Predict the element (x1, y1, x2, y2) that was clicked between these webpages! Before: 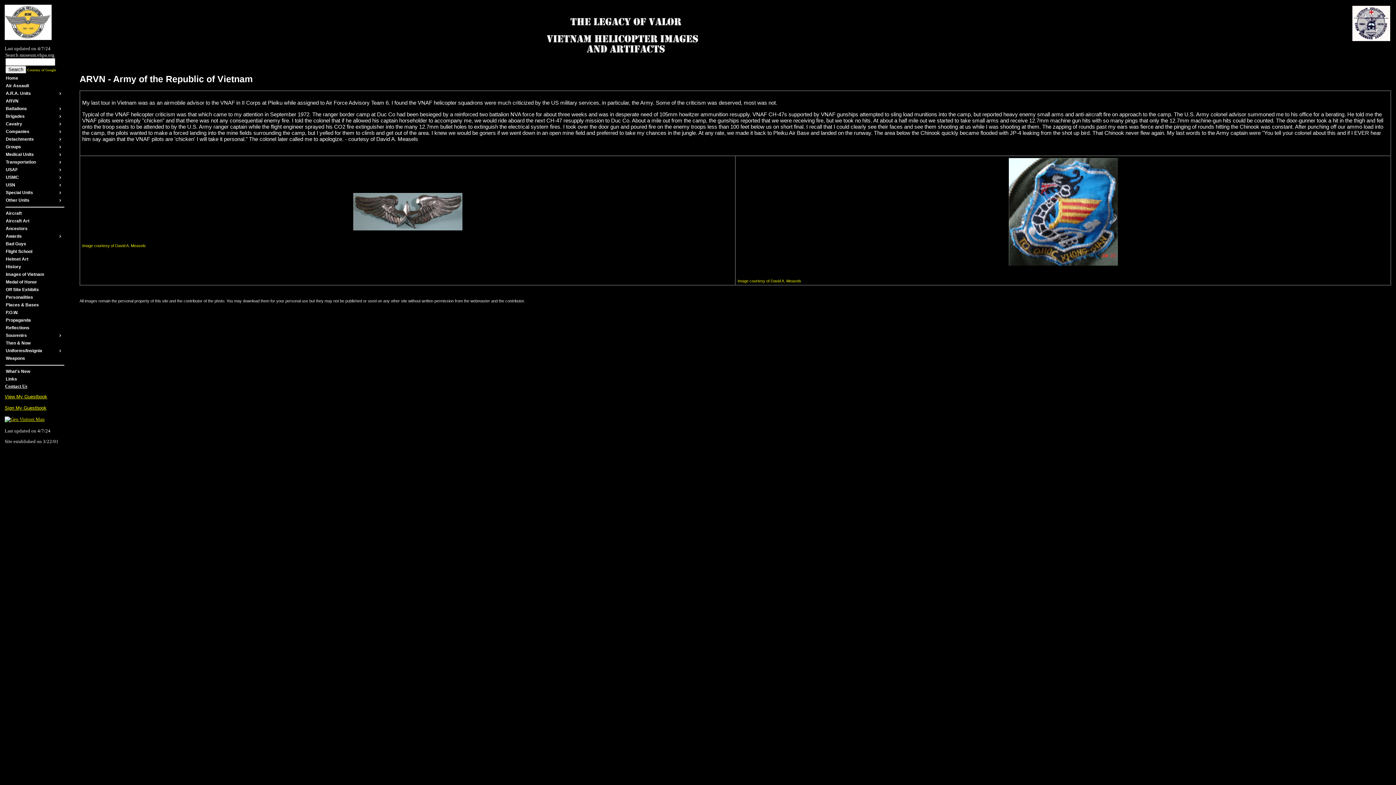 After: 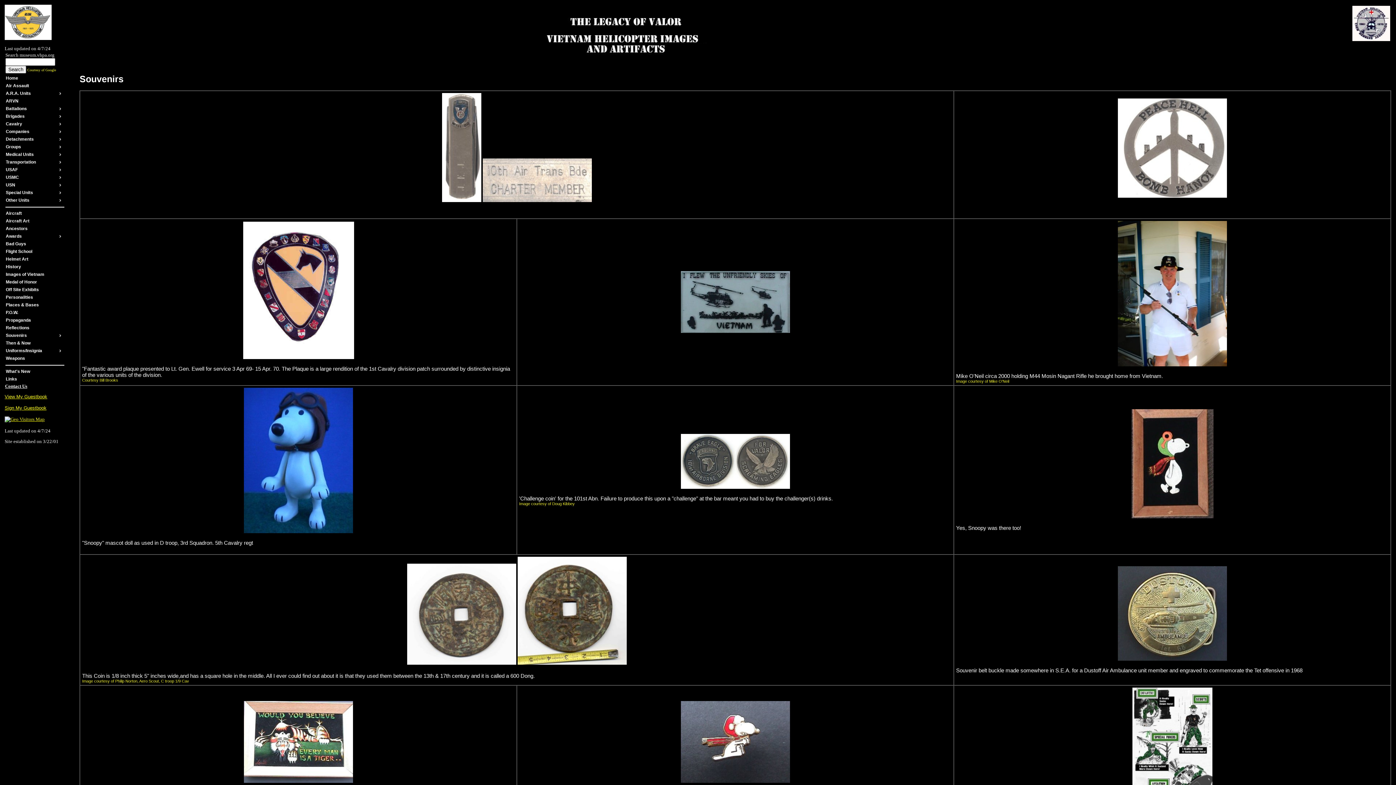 Action: label: Souvenirs bbox: (5, 332, 64, 339)